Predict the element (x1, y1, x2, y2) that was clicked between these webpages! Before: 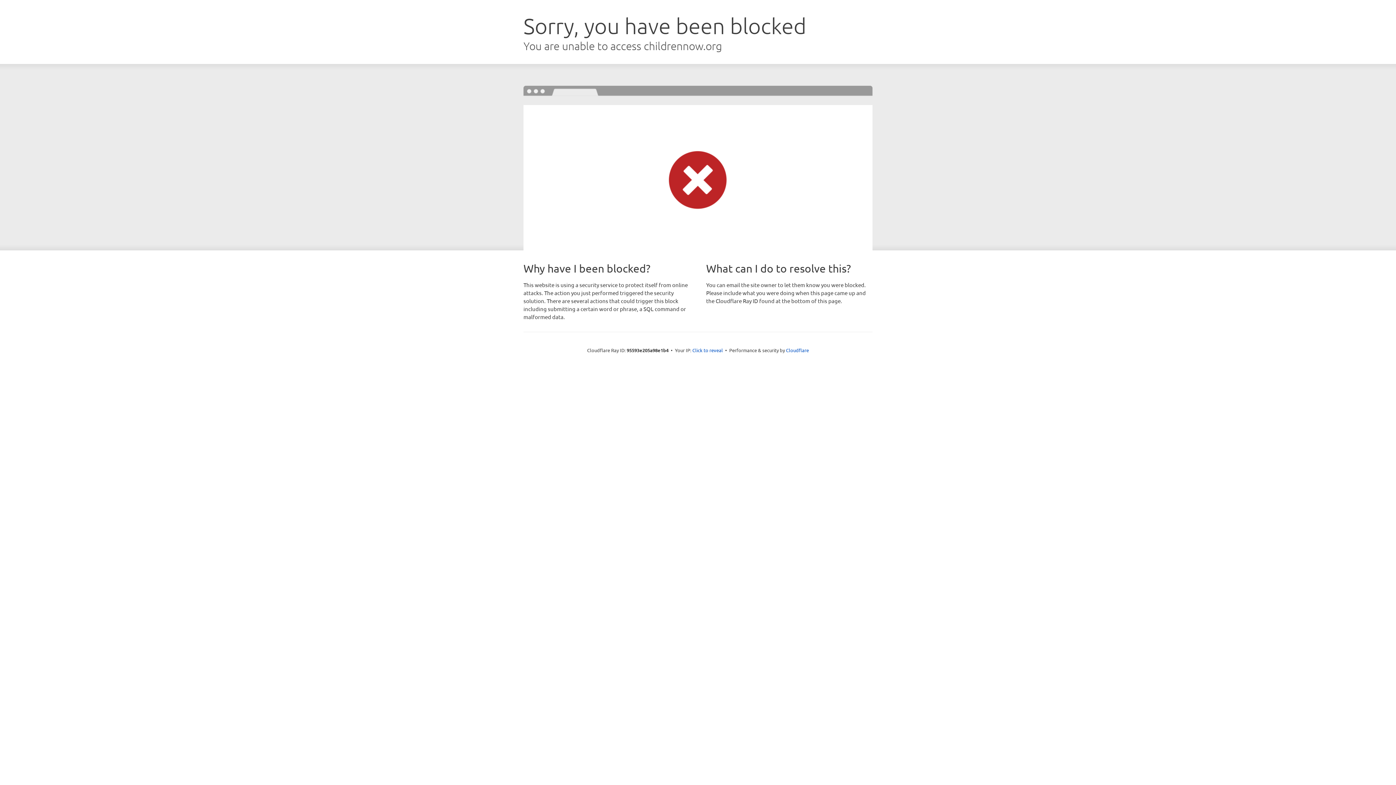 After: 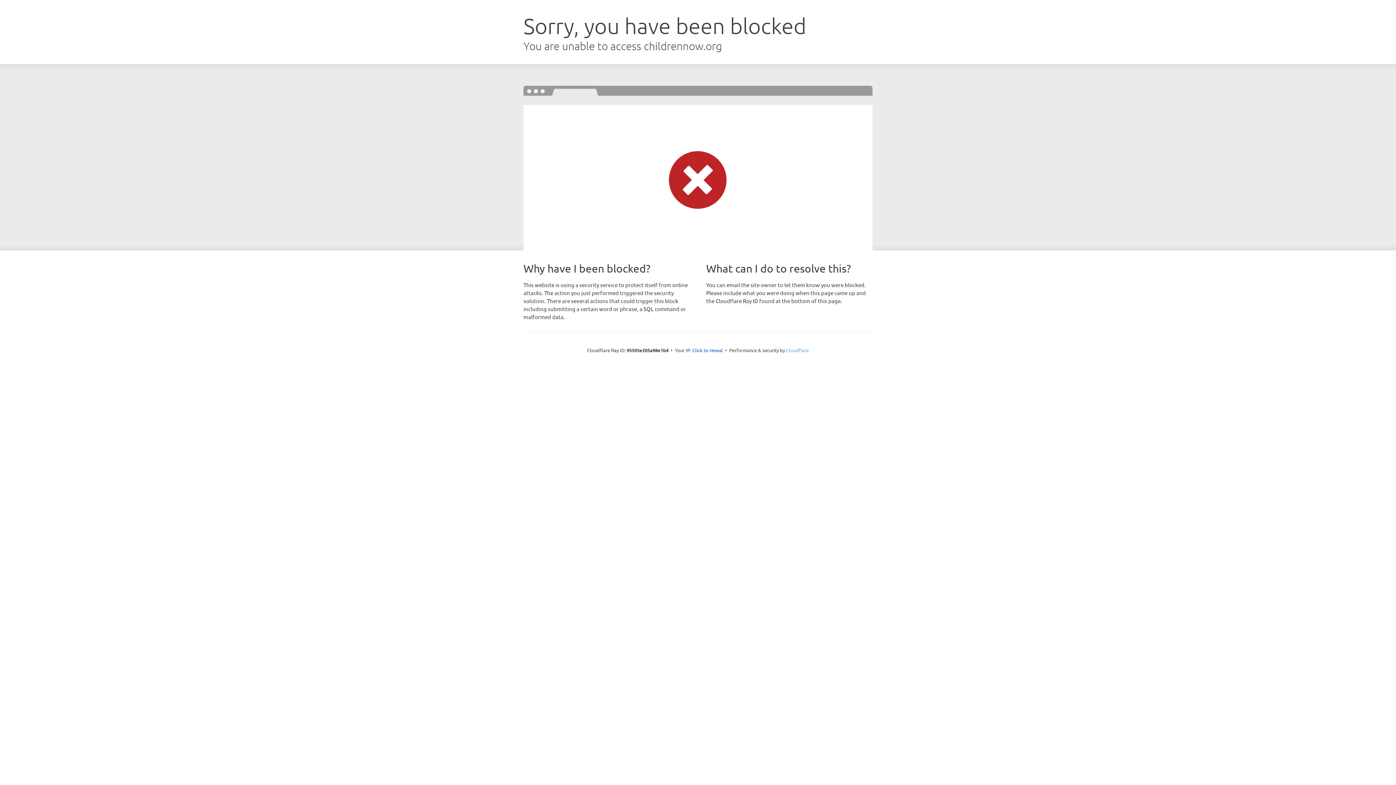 Action: bbox: (786, 347, 809, 353) label: Cloudflare